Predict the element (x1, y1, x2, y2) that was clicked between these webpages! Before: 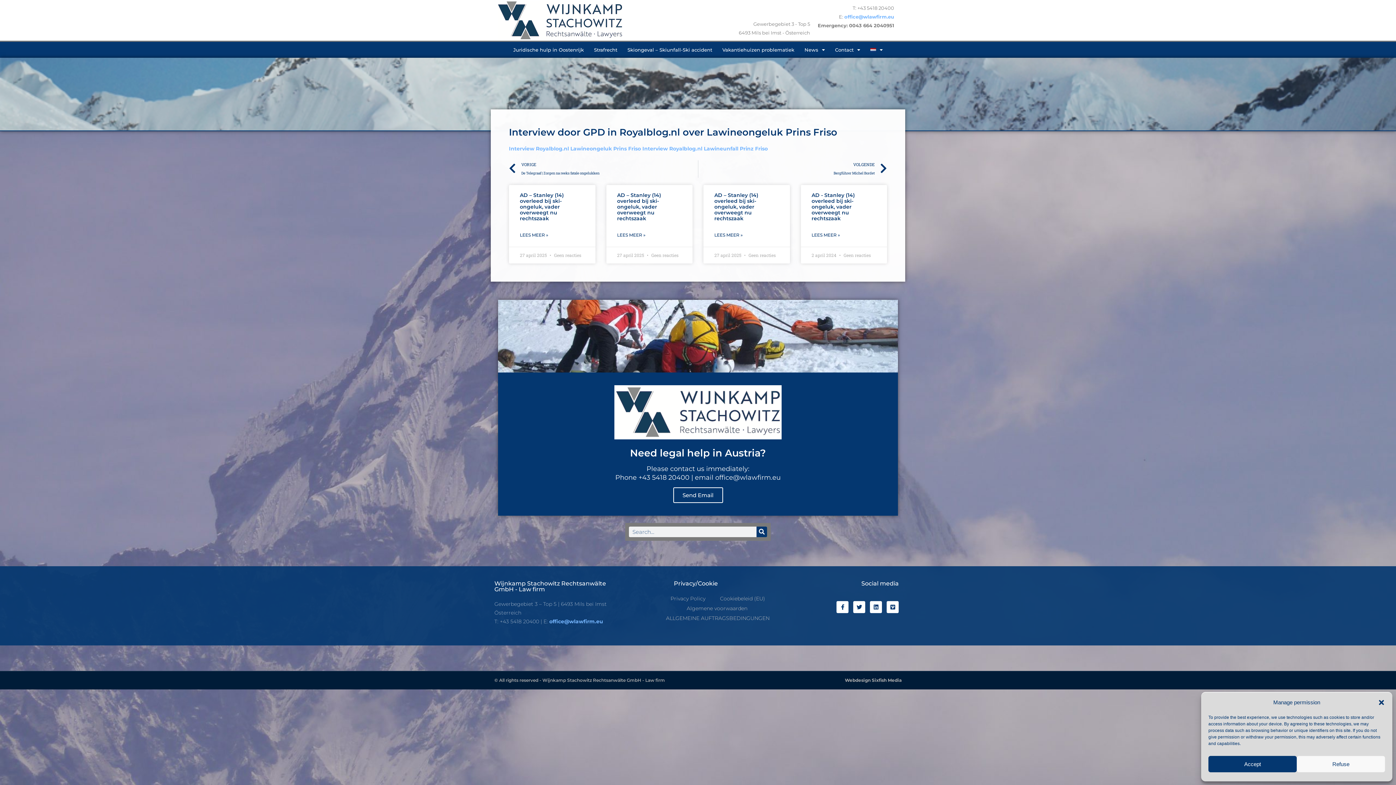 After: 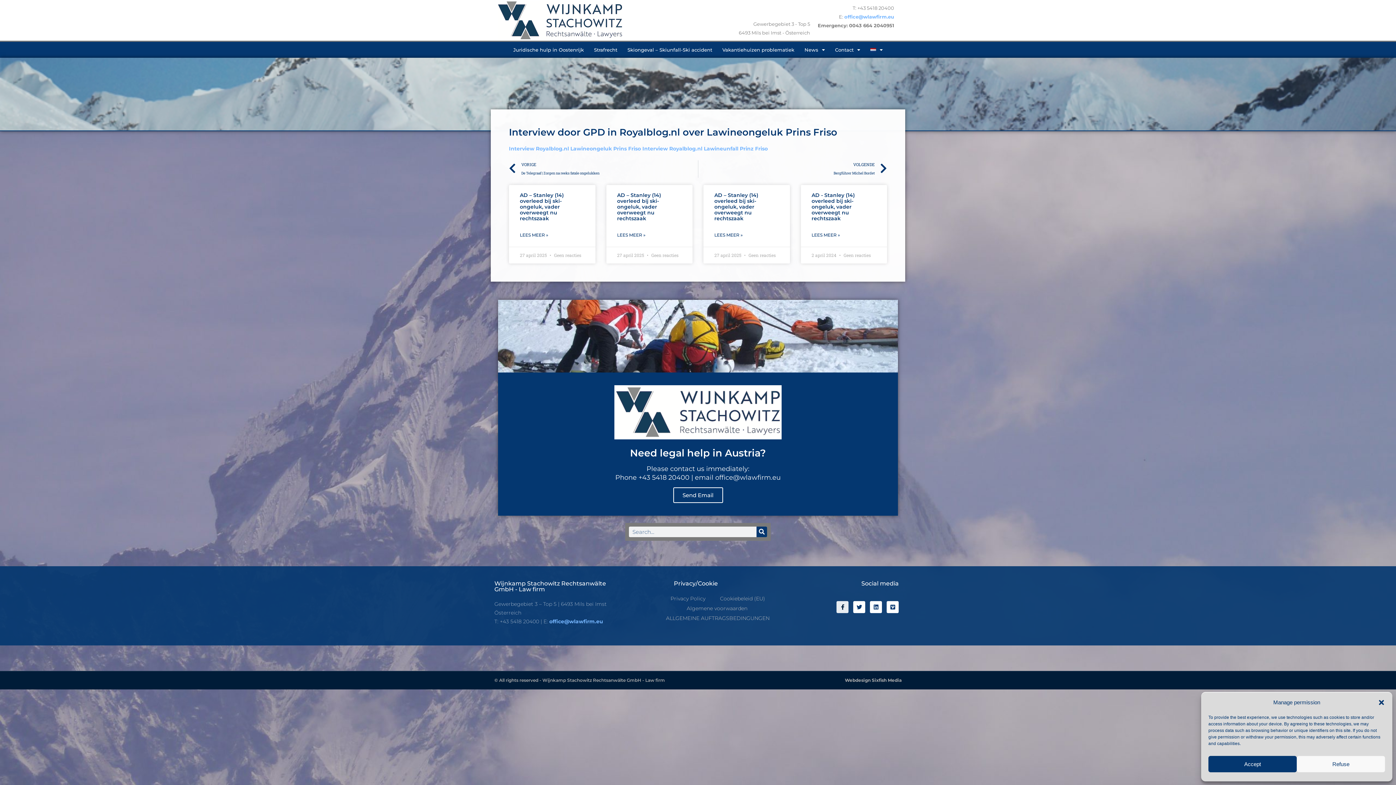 Action: bbox: (836, 601, 848, 613) label: Facebook-f